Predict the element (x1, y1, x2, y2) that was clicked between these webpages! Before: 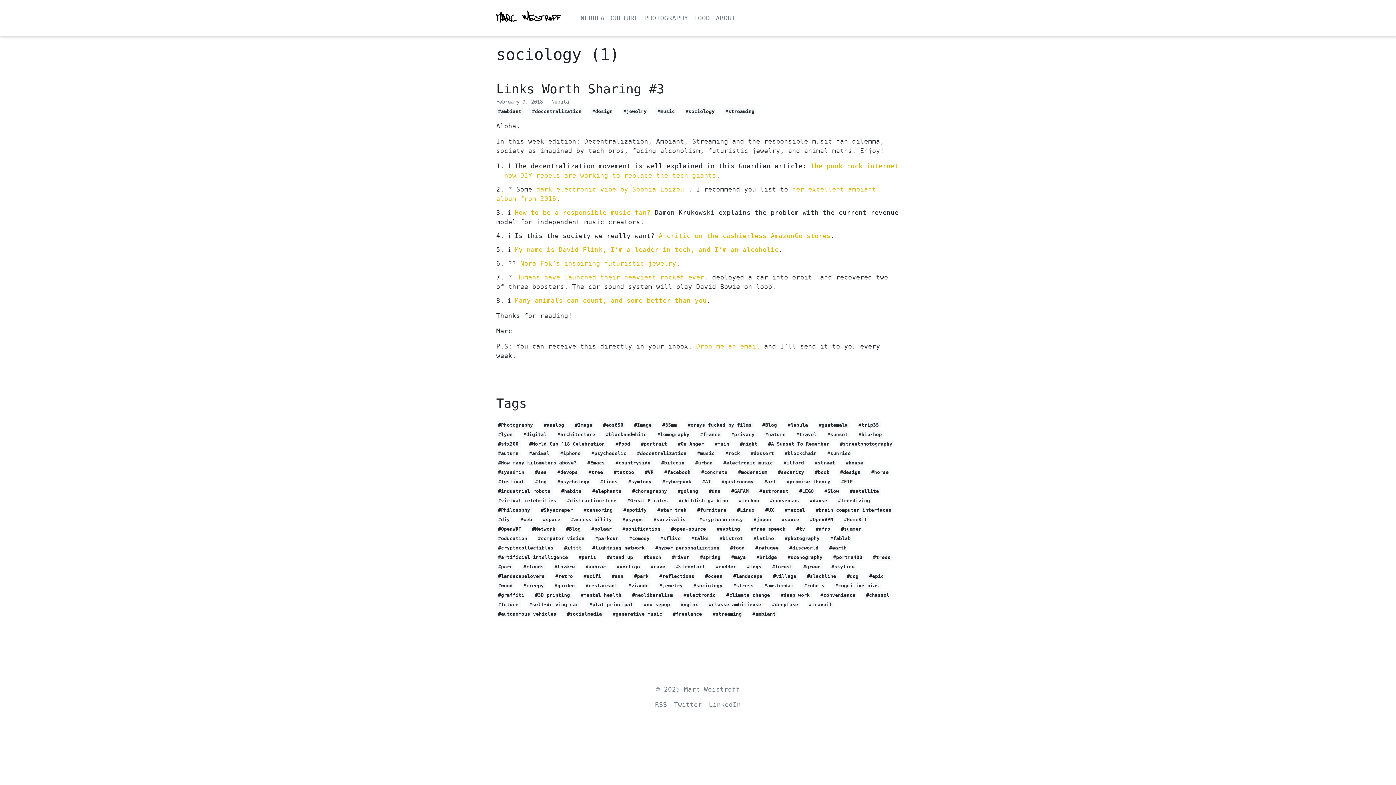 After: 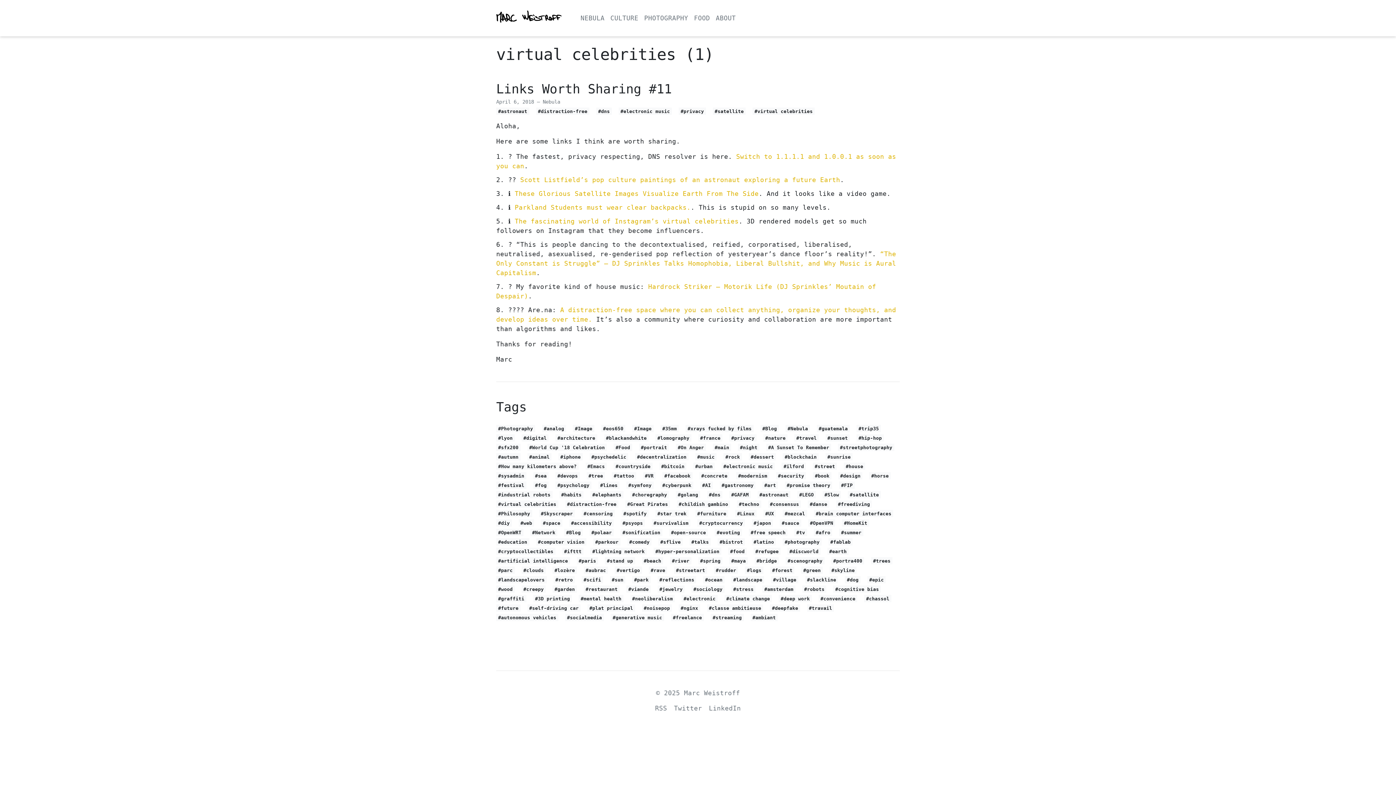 Action: bbox: (496, 497, 558, 504) label: #virtual celebrities